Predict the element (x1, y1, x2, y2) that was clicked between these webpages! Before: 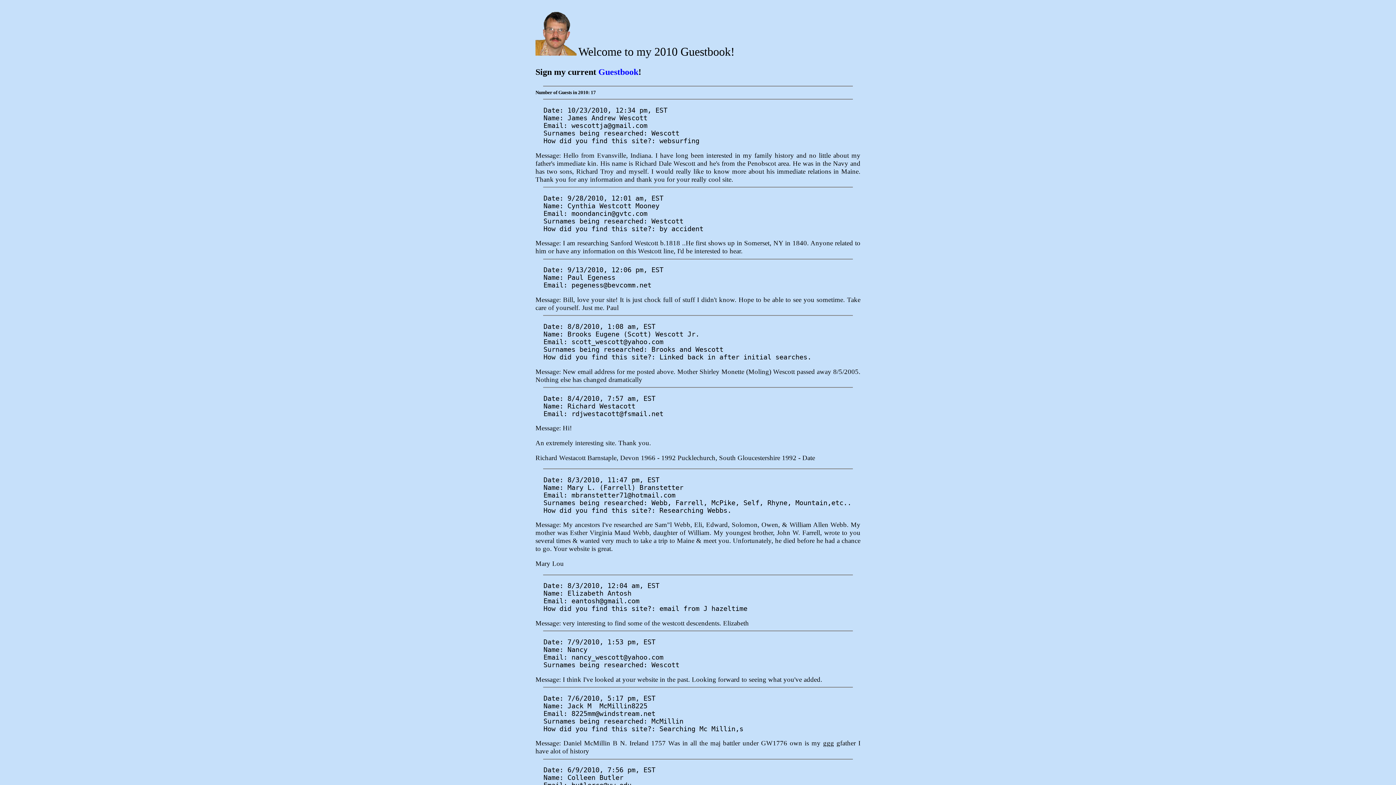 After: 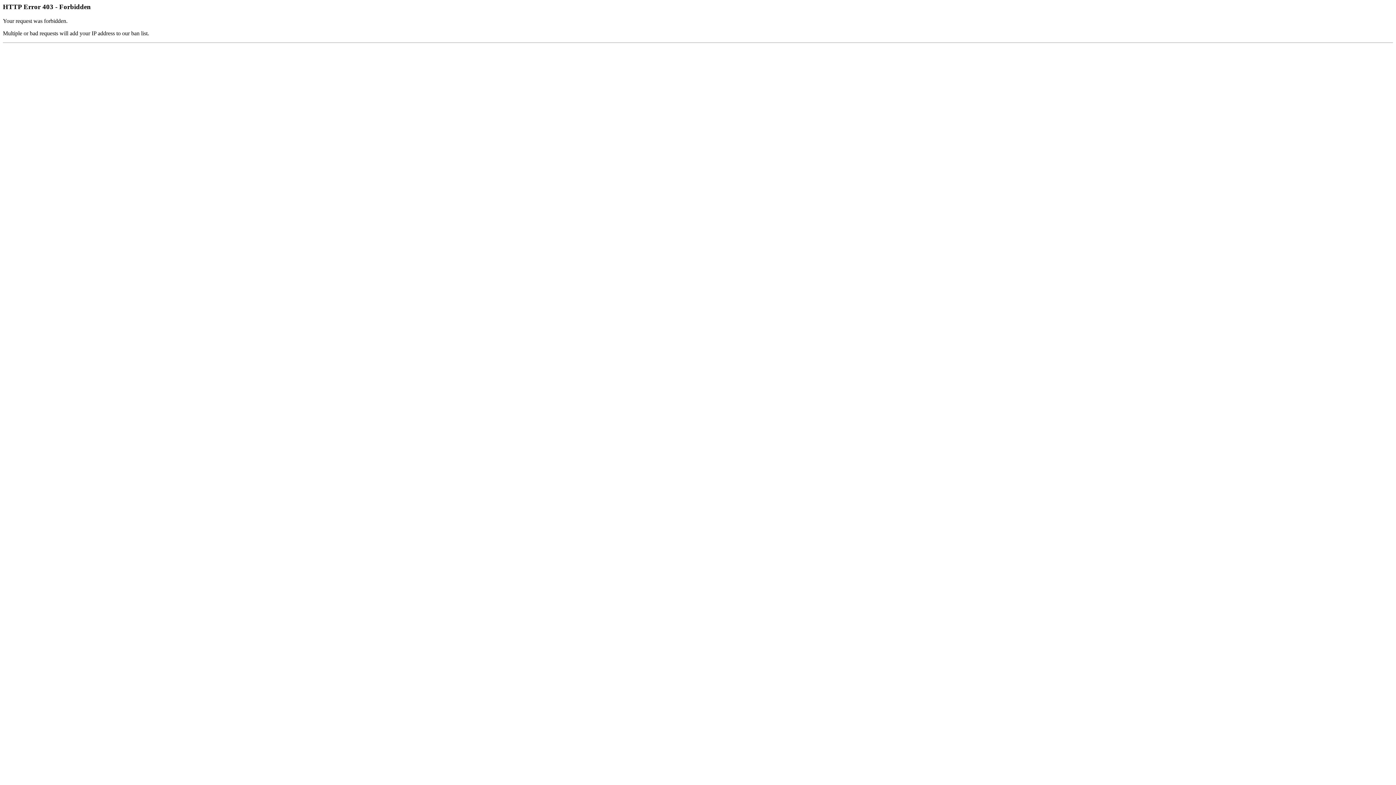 Action: label: Guestbook bbox: (598, 67, 638, 76)